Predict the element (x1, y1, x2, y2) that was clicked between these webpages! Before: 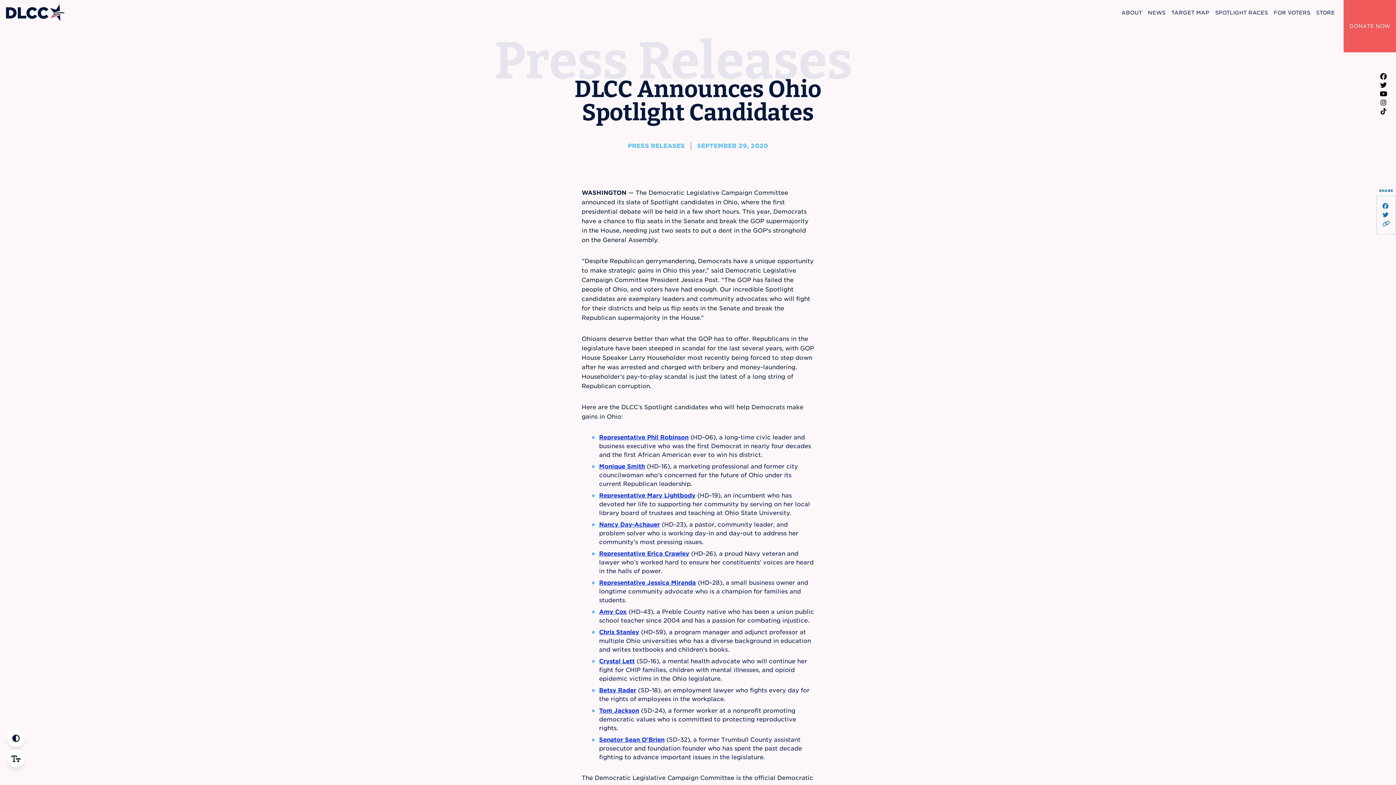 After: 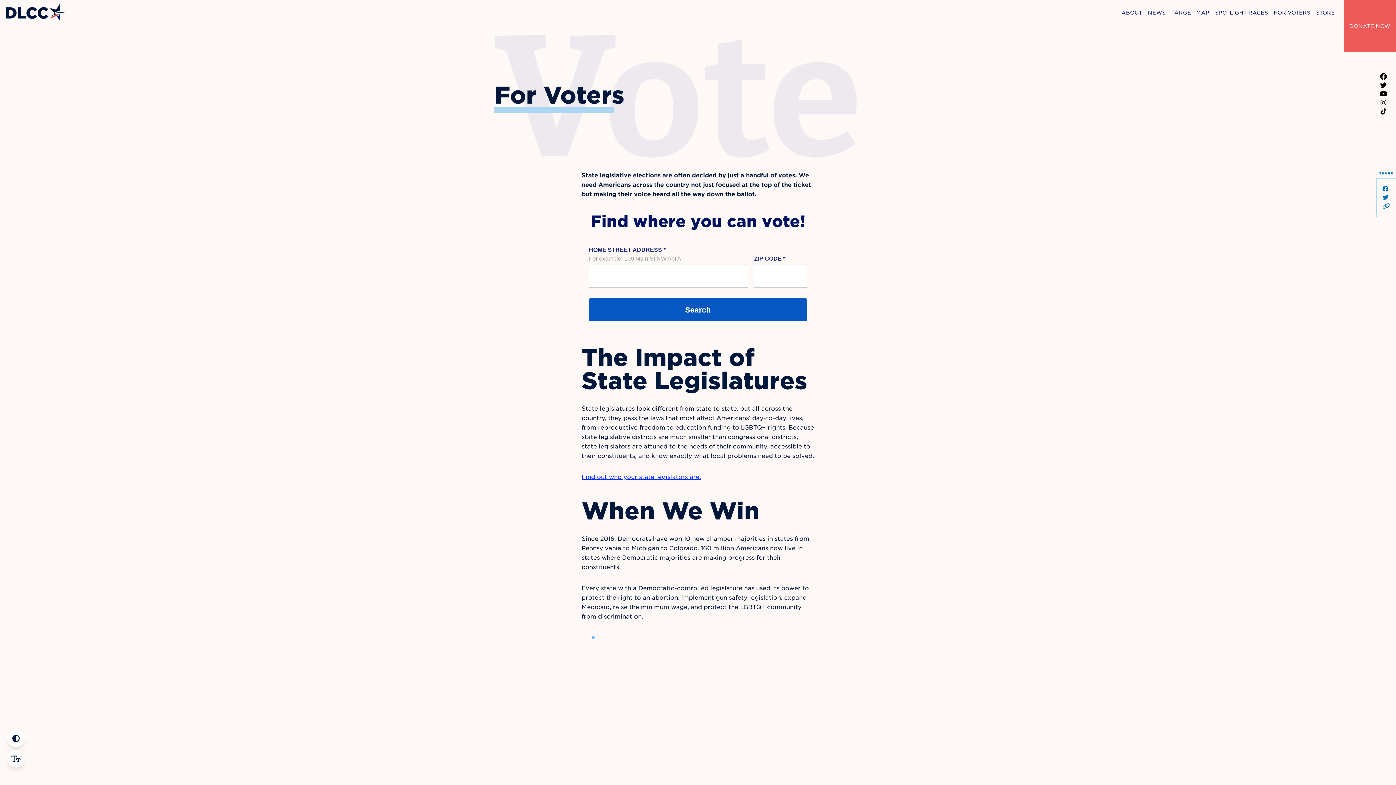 Action: bbox: (1274, 9, 1310, 15) label: FOR VOTERS